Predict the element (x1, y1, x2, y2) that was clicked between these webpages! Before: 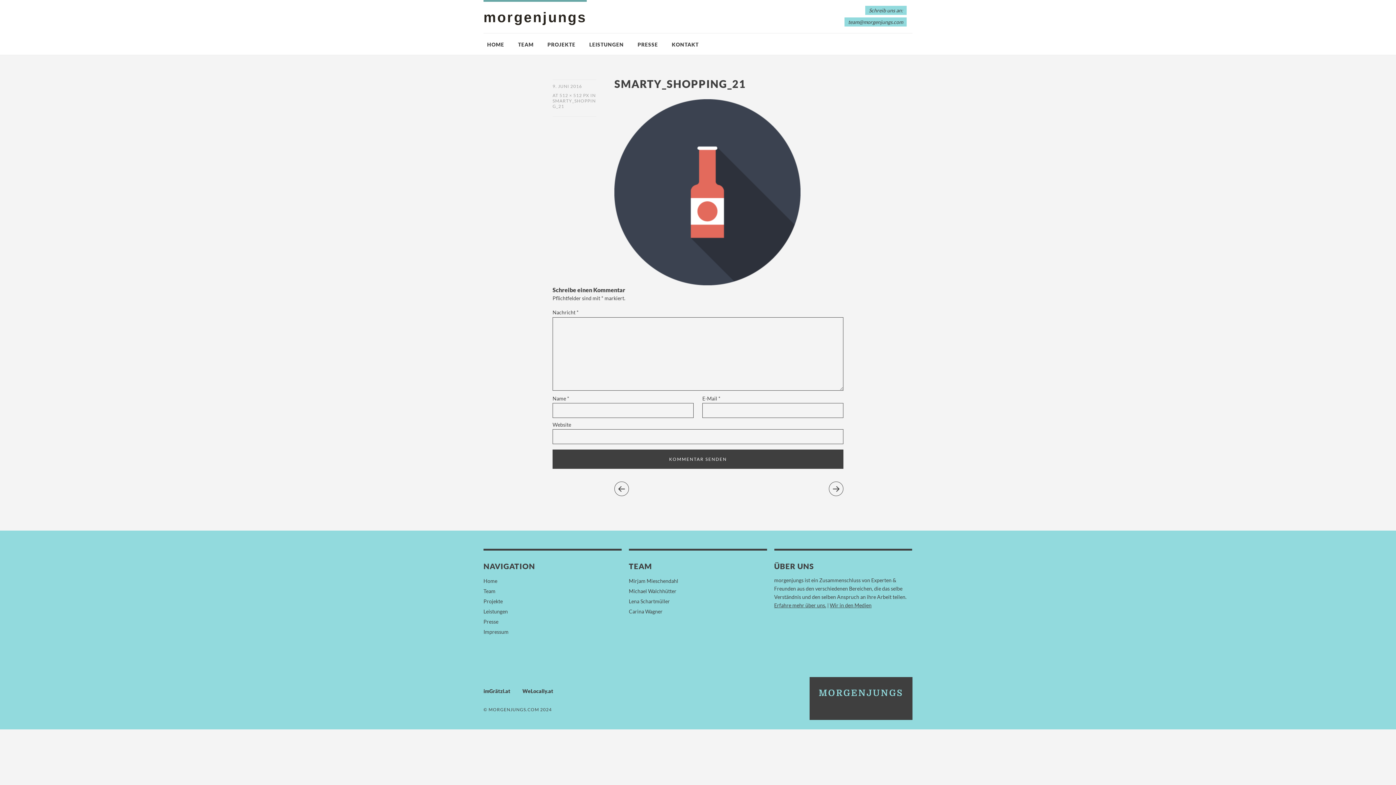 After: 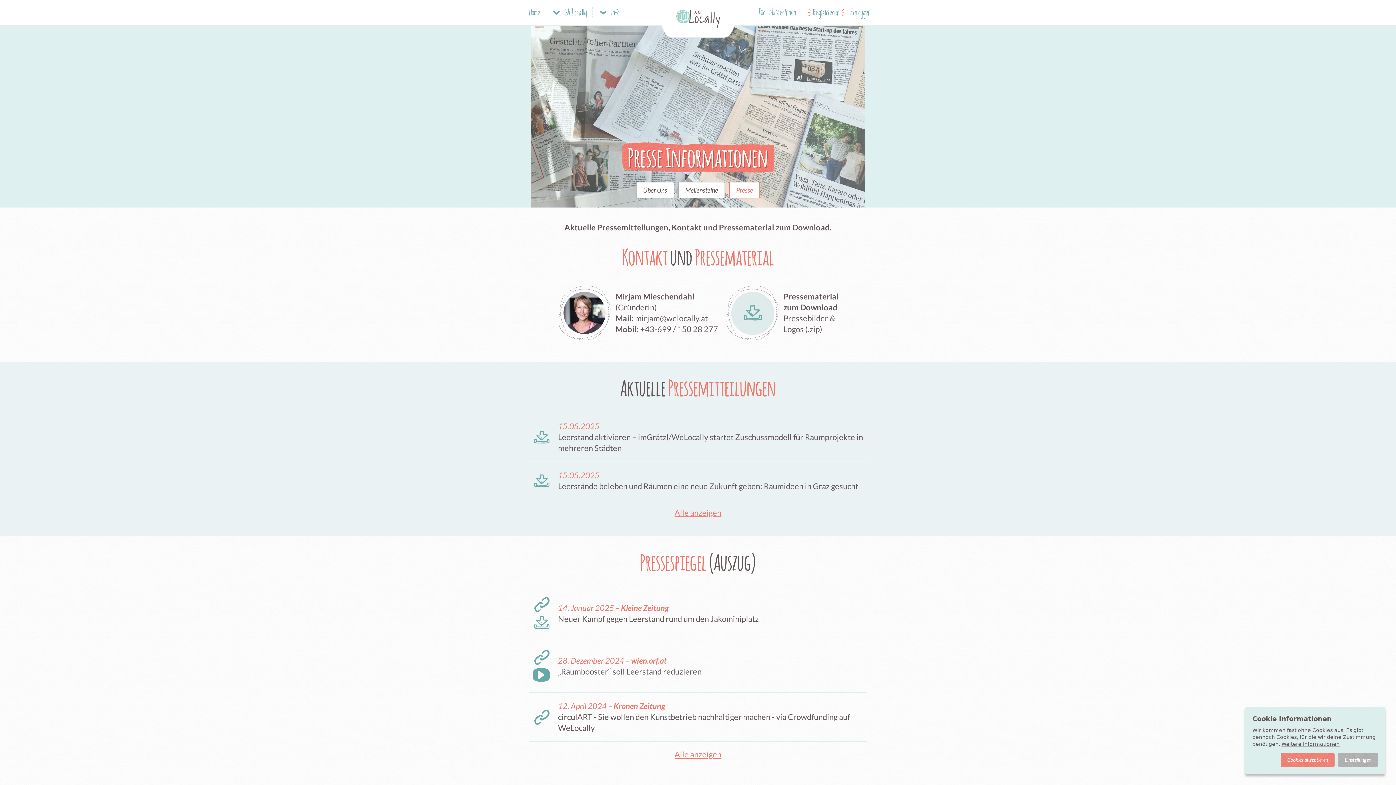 Action: bbox: (830, 602, 871, 608) label: Wir in den Medien